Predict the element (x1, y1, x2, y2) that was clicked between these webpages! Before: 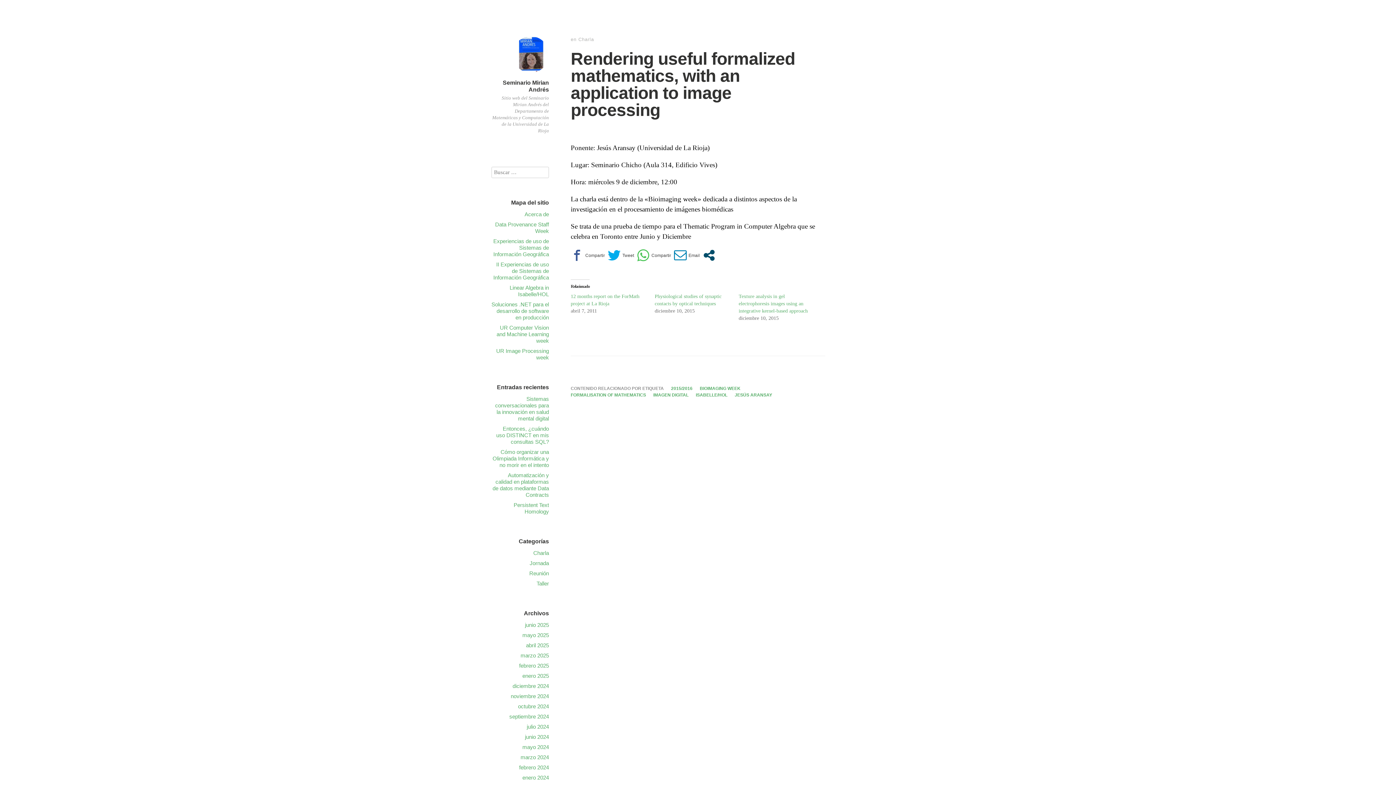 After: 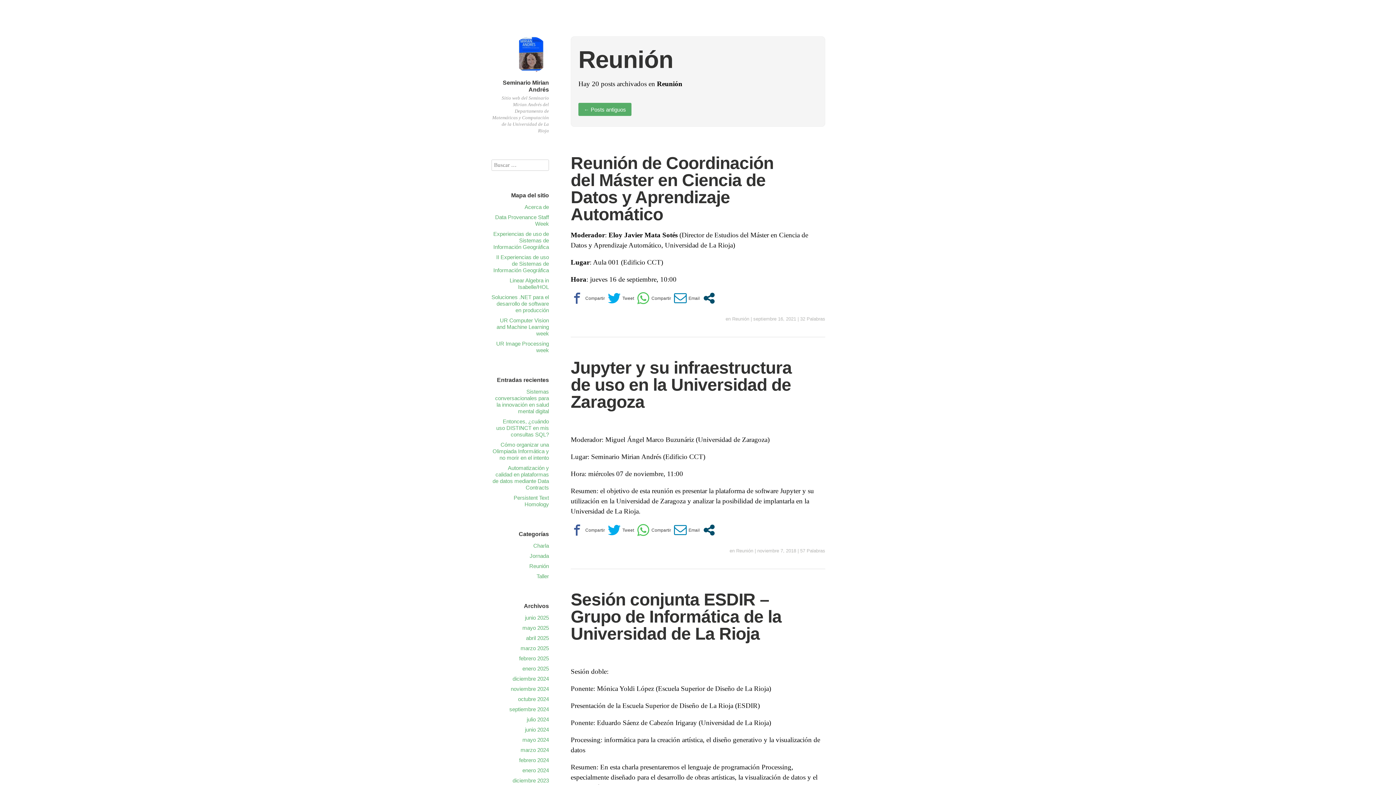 Action: label: Reunión bbox: (529, 570, 549, 576)